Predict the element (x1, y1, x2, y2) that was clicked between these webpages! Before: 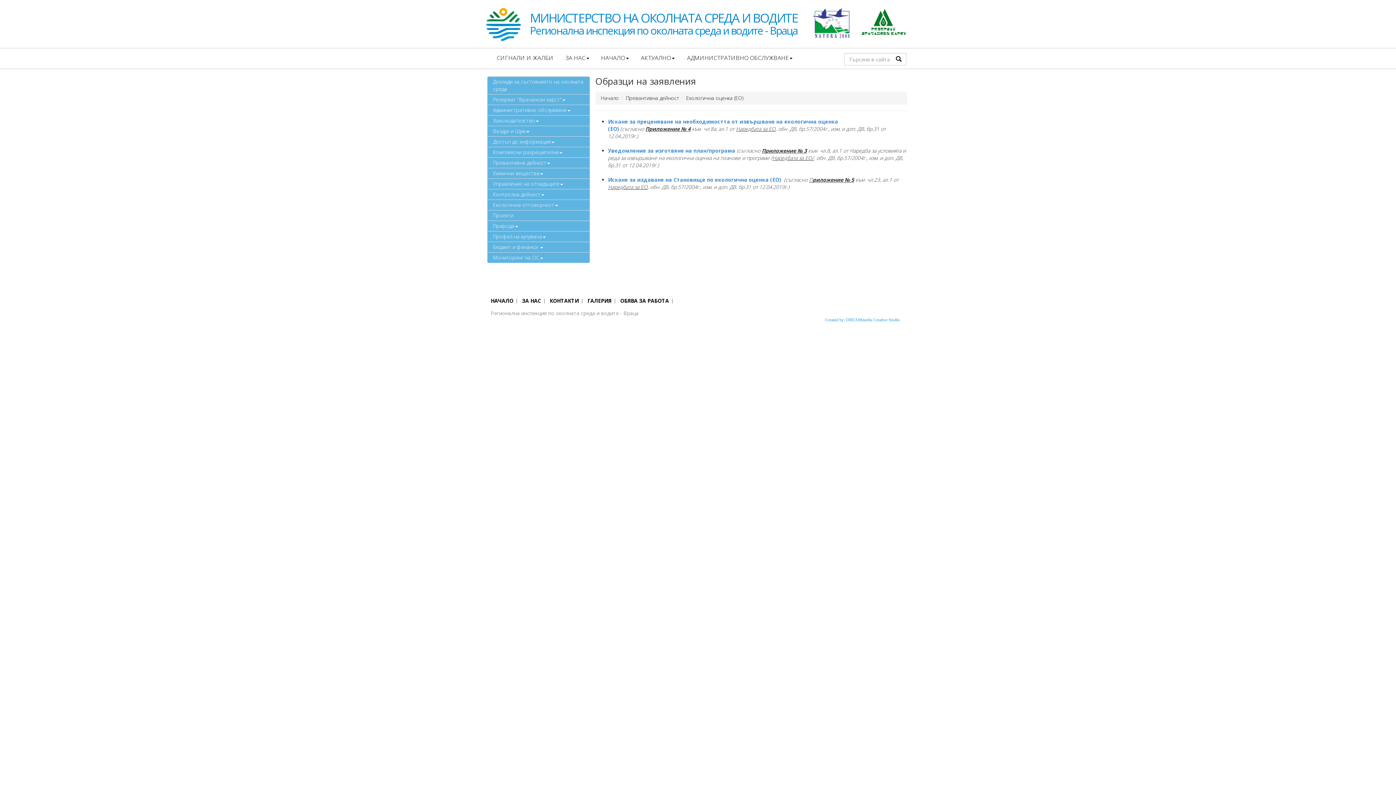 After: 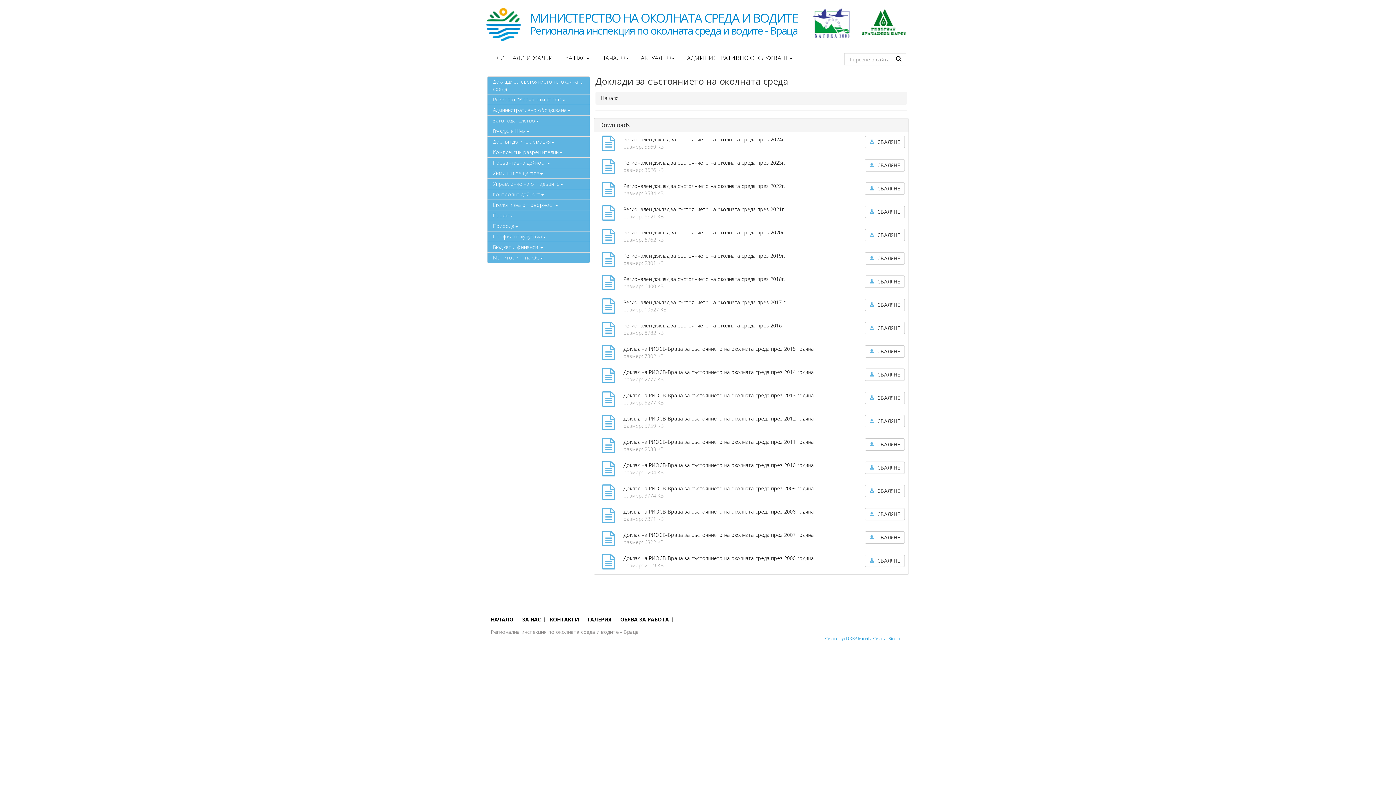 Action: bbox: (493, 78, 584, 92) label: Доклади за състоянието на околната среда